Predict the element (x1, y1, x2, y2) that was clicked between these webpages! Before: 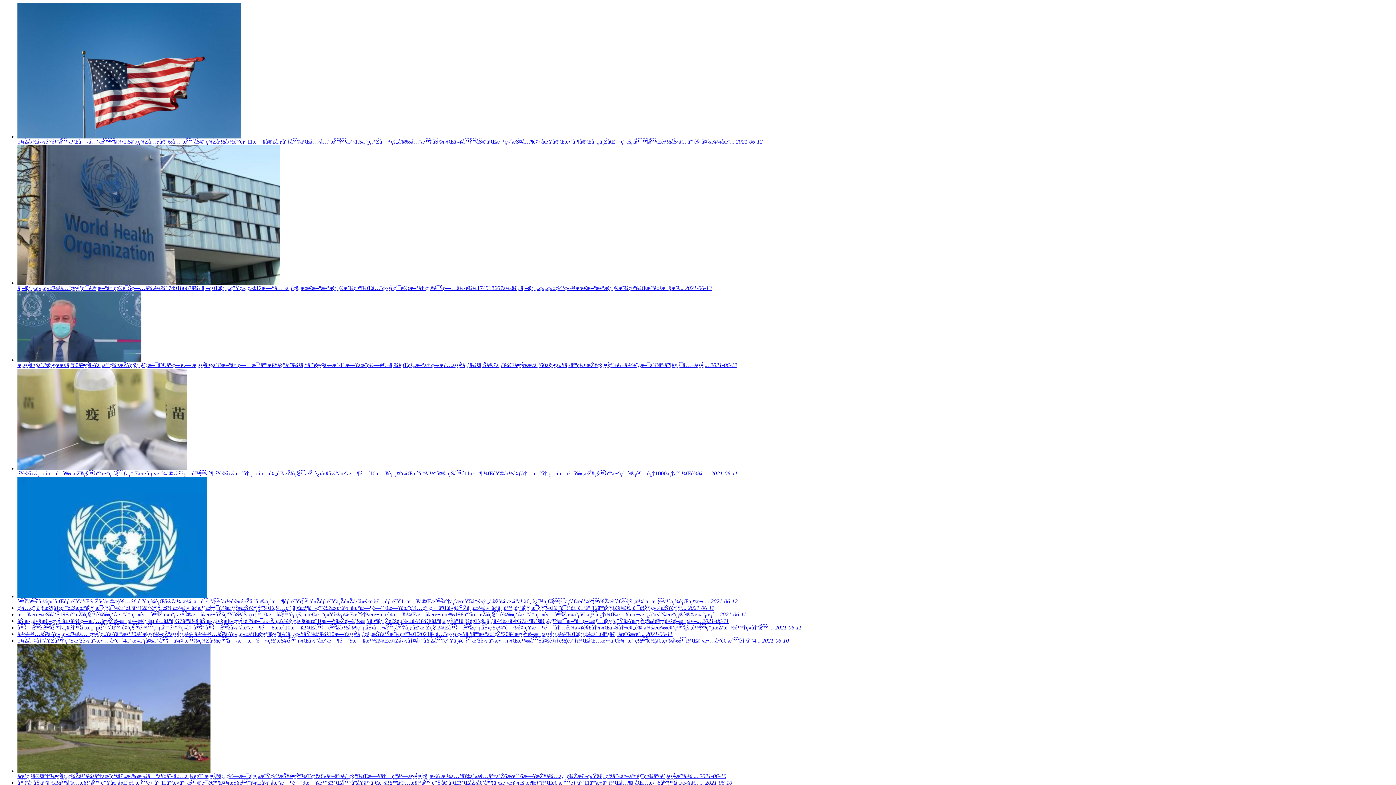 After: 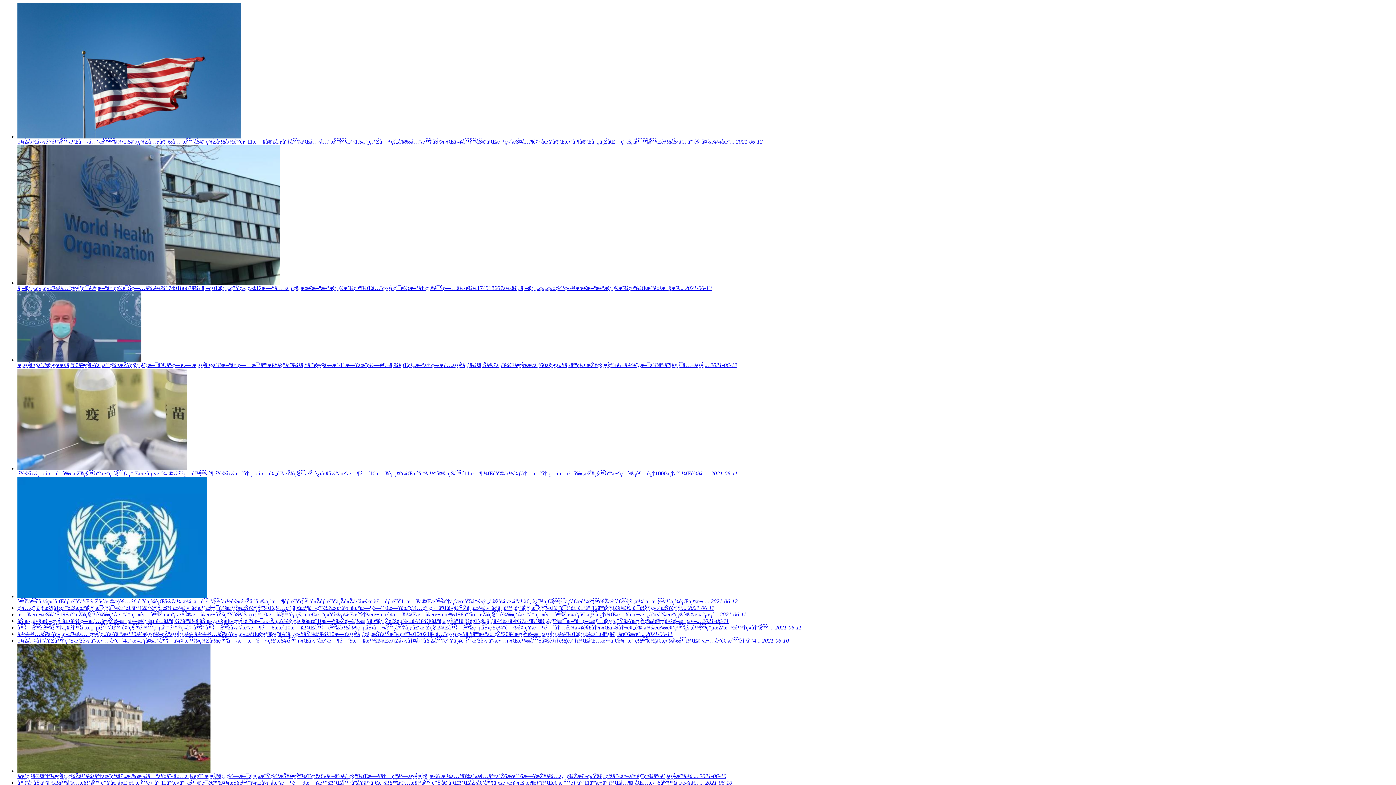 Action: bbox: (17, 593, 1393, 605) label: è”åˆå›½ç»´å’Œéƒ¨é˜Ÿå’Œé»Žå·´å«©æ­¦è£…éƒ¨é˜Ÿä¸¾è¡Œå®žå¼¹æ¼”ä¹  è”åˆå›½é©»é»Žå·´å«©ä¸´æ—¶éƒ¨é˜Ÿè”é»Žéƒ¨é˜Ÿä¸Žé»Žå·´å«©æ­¦è£…éƒ¨é˜Ÿ11æ—¥å®Œæˆäº†ä¸ºæœŸ5å¤©çš„å®žå¼¹æ¼”ä¹ ã€‚ è¿™ä¸€åä¸ºâ€œé’¢é“é£Žæš´â€çš„æ¼”ä¹ æ¯å¹´ä¸¾è¡Œä¸¤æ¬¡... 2021-06-12